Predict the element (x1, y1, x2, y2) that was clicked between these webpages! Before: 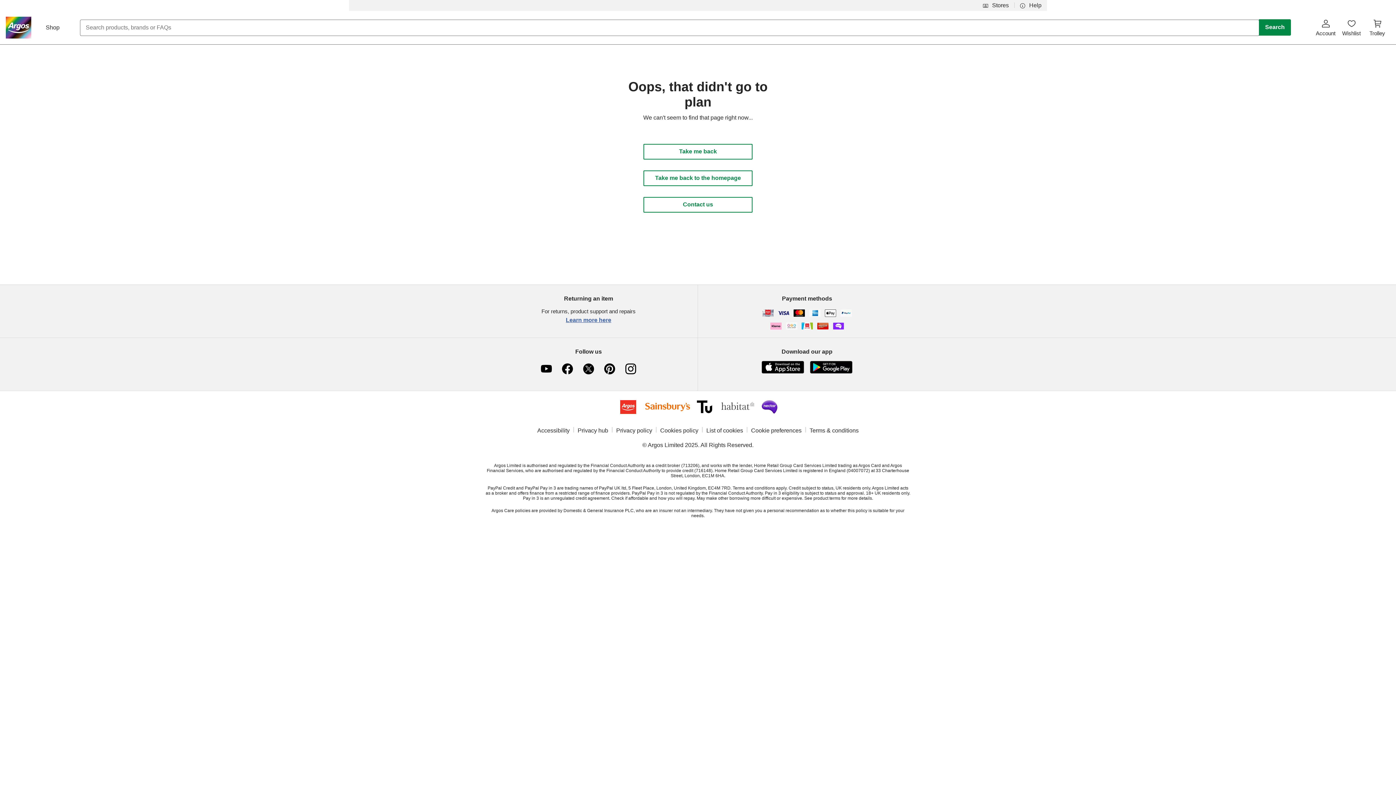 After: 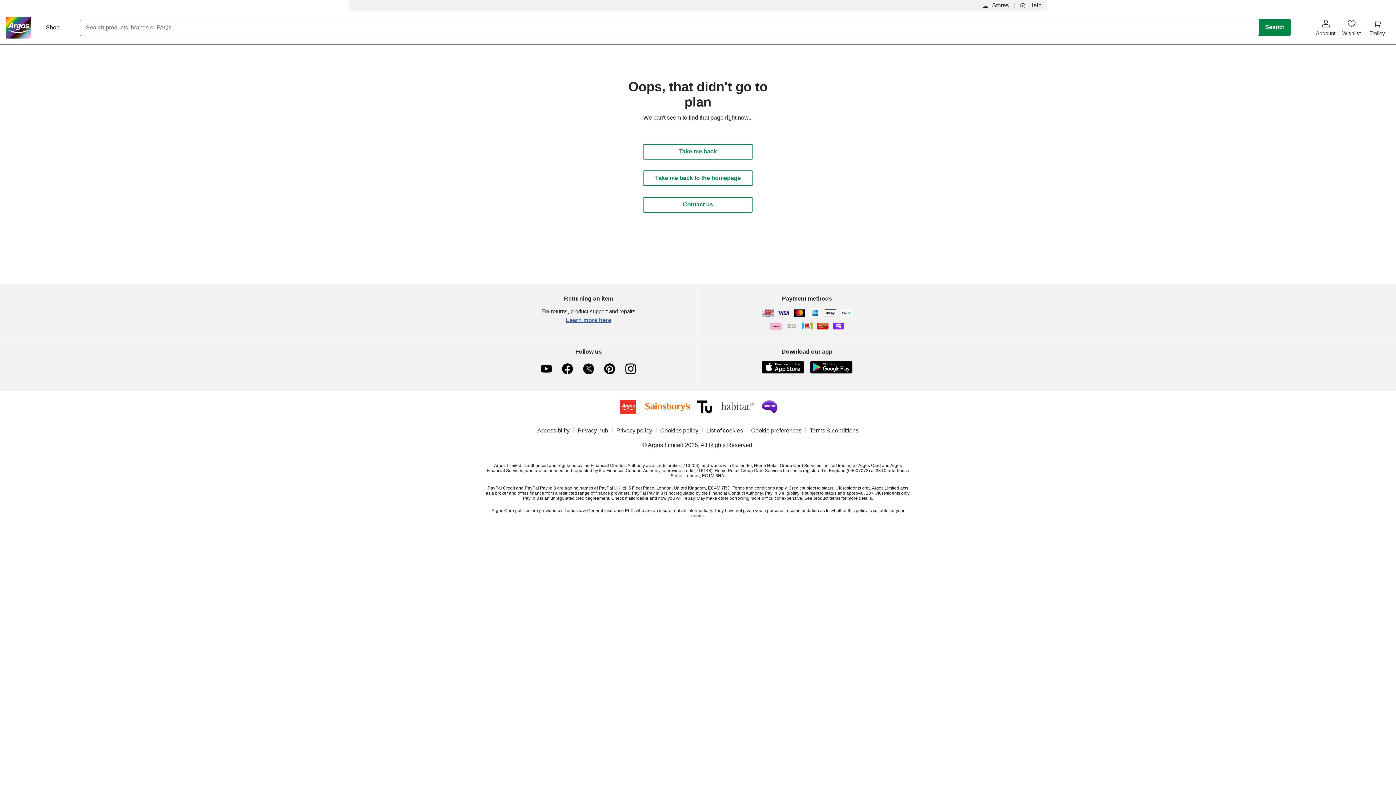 Action: label: habitat bbox: (715, 402, 756, 413)